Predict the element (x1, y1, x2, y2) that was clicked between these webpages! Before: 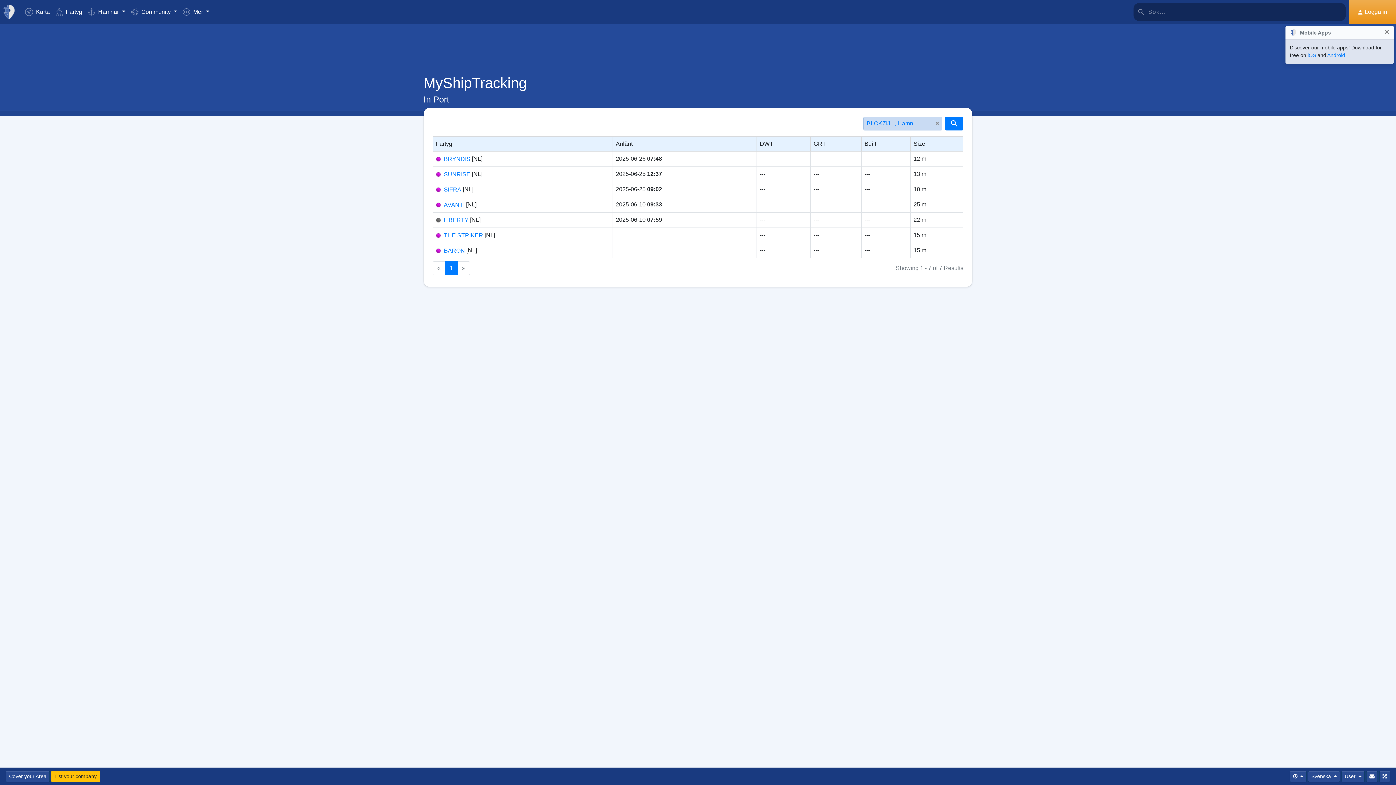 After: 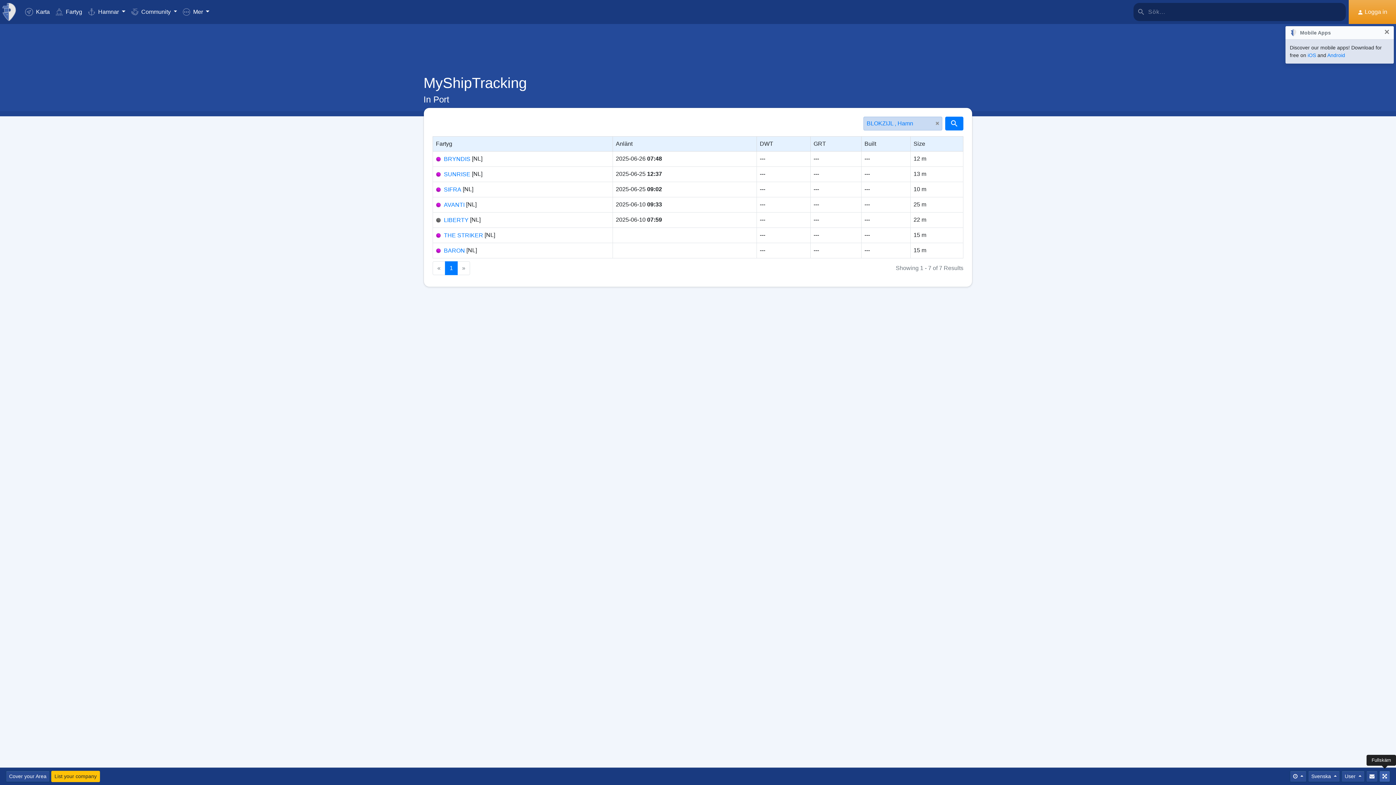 Action: label: Fullskärn bbox: (1379, 771, 1390, 782)